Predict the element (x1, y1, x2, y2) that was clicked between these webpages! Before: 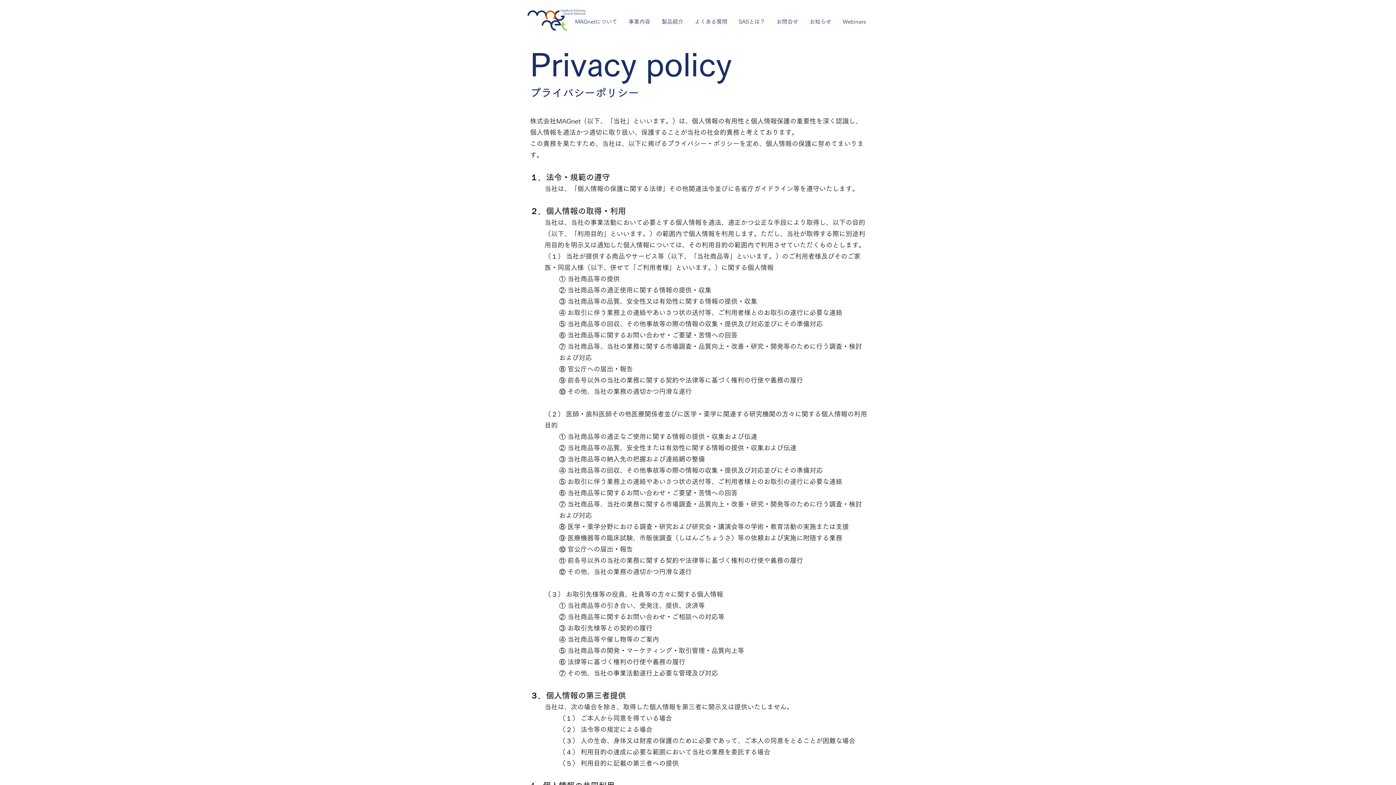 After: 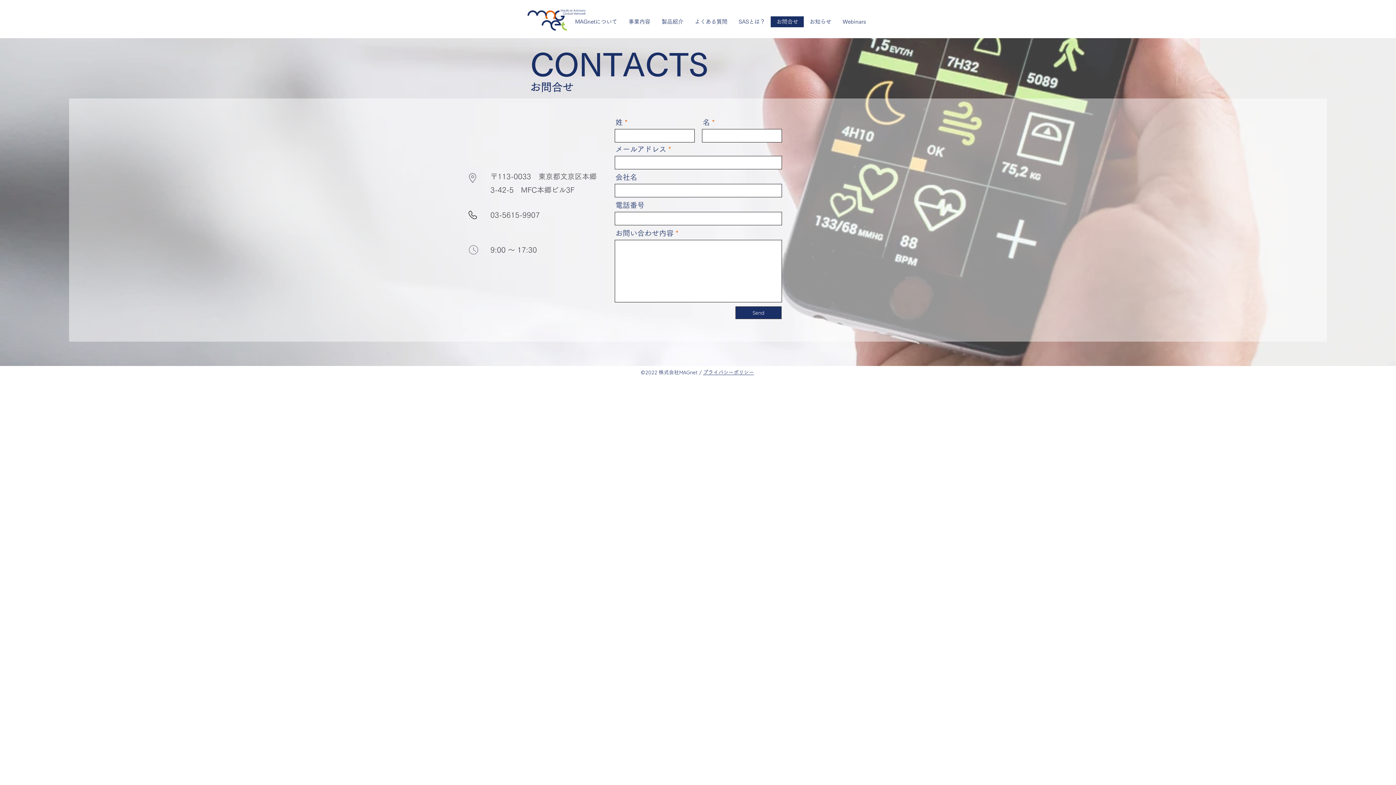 Action: label: お問合せ bbox: (770, 16, 804, 27)